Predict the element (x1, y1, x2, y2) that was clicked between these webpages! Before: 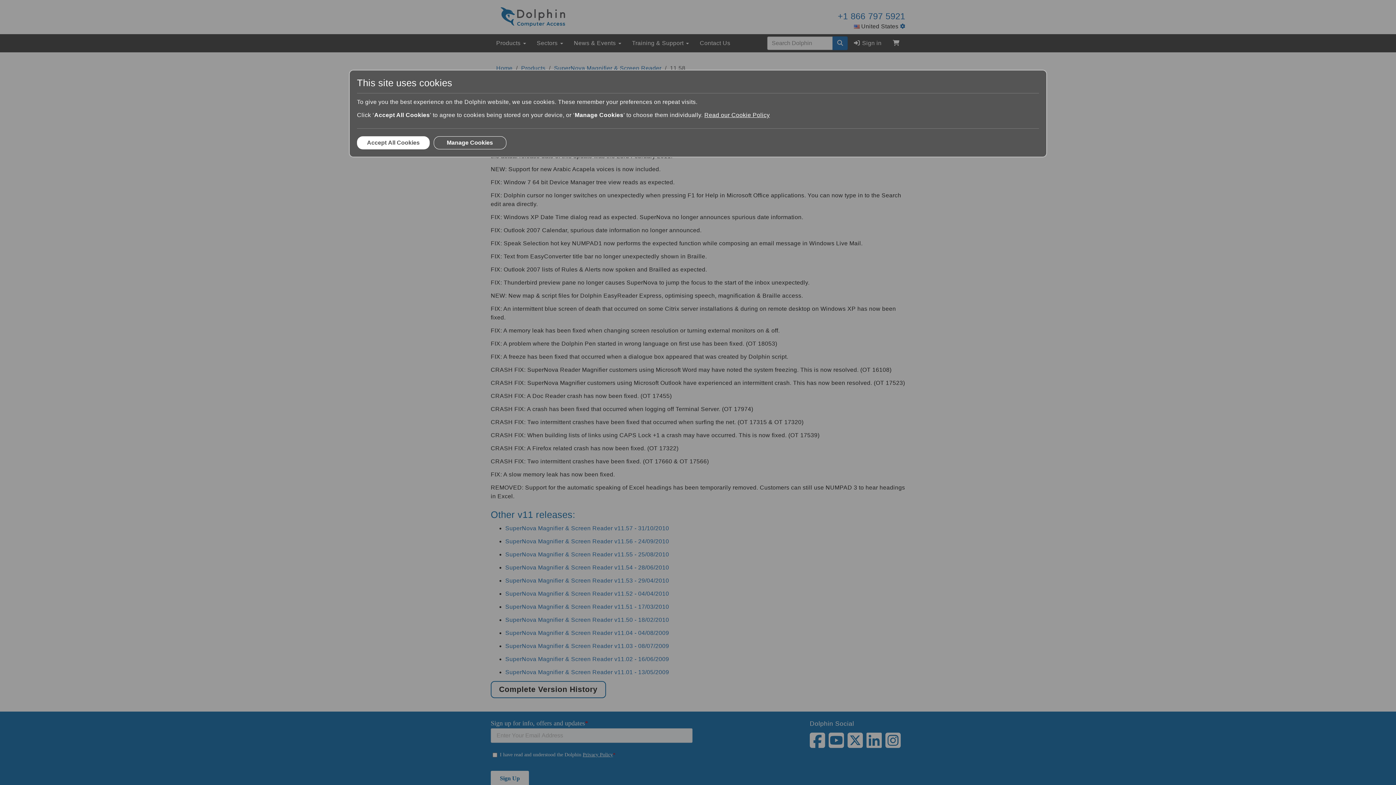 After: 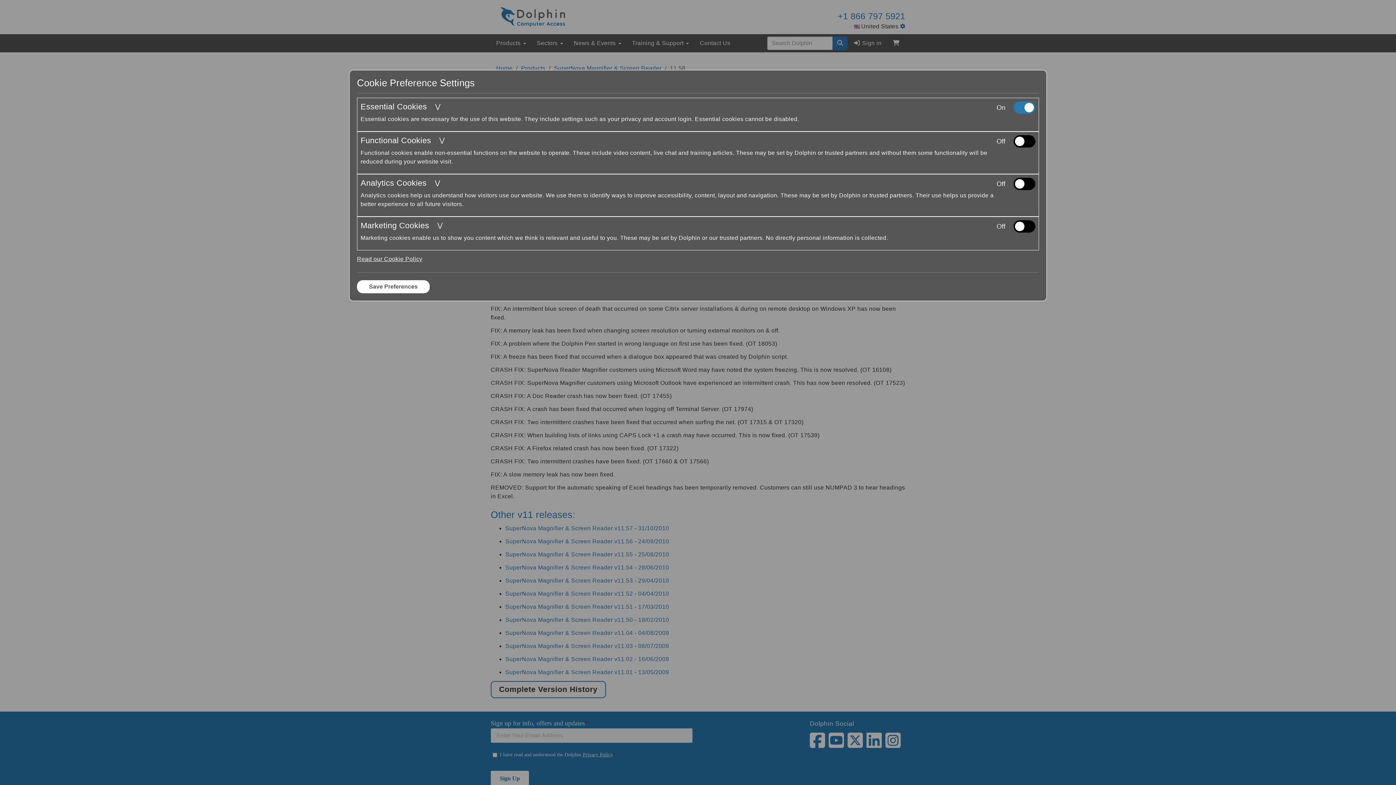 Action: bbox: (433, 136, 506, 149) label: Manage Cookies